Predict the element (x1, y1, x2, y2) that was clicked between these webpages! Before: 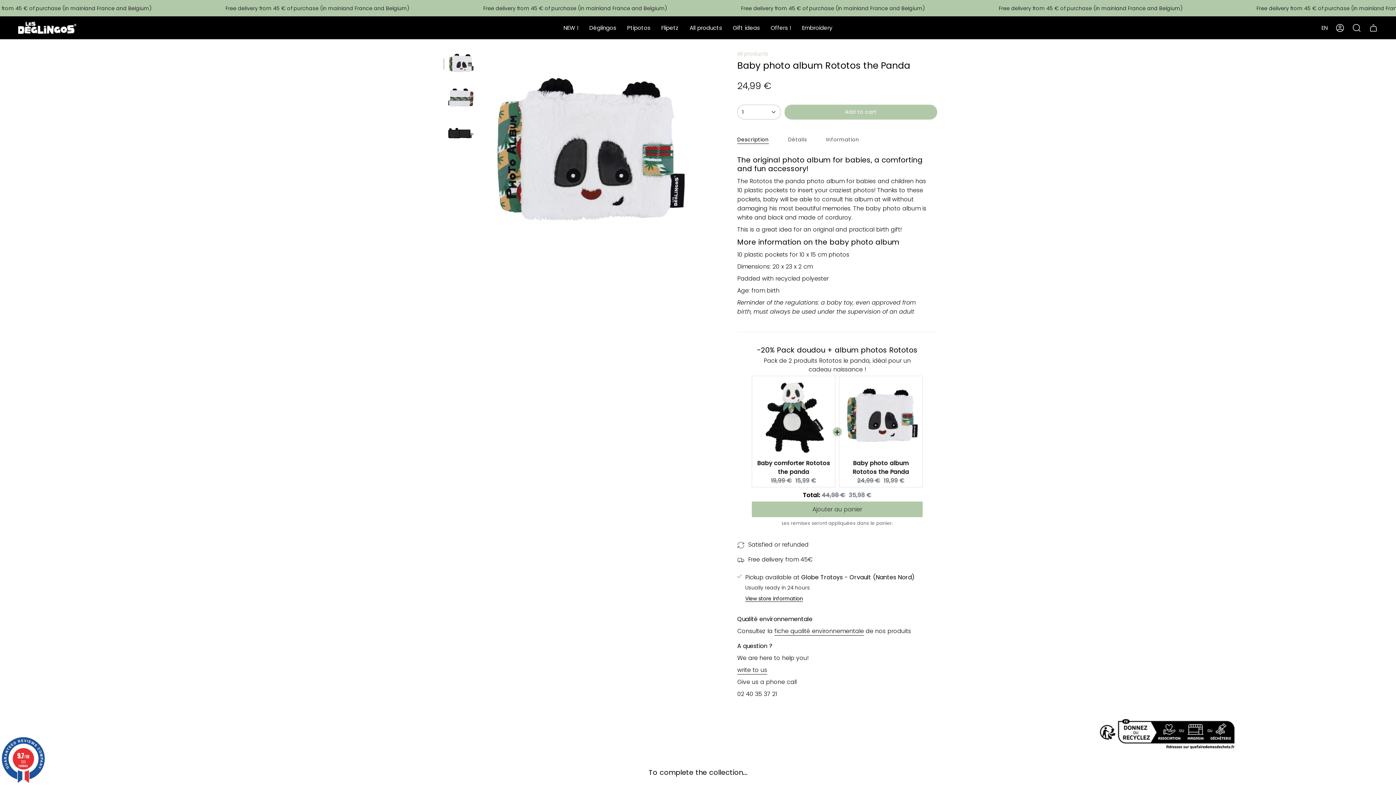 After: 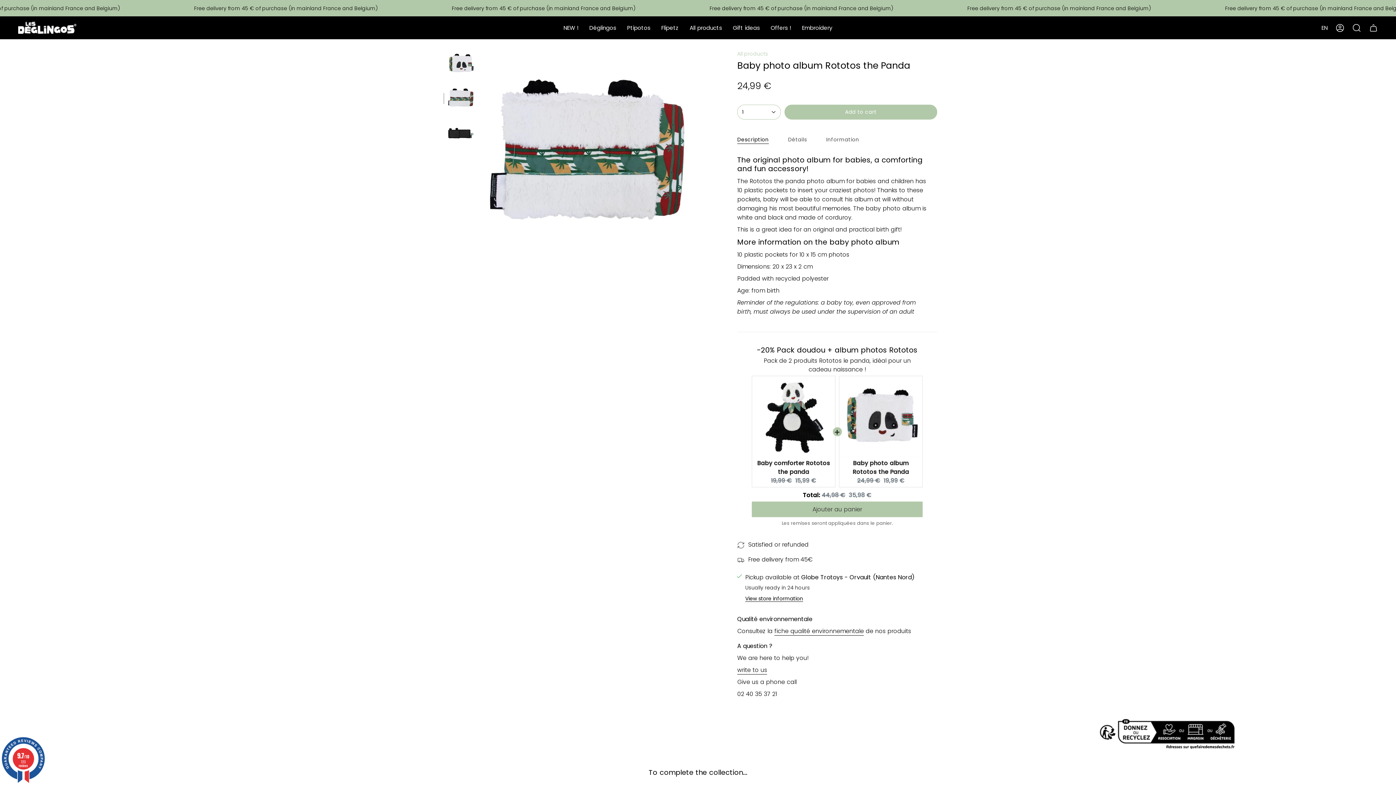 Action: bbox: (447, 84, 474, 112)